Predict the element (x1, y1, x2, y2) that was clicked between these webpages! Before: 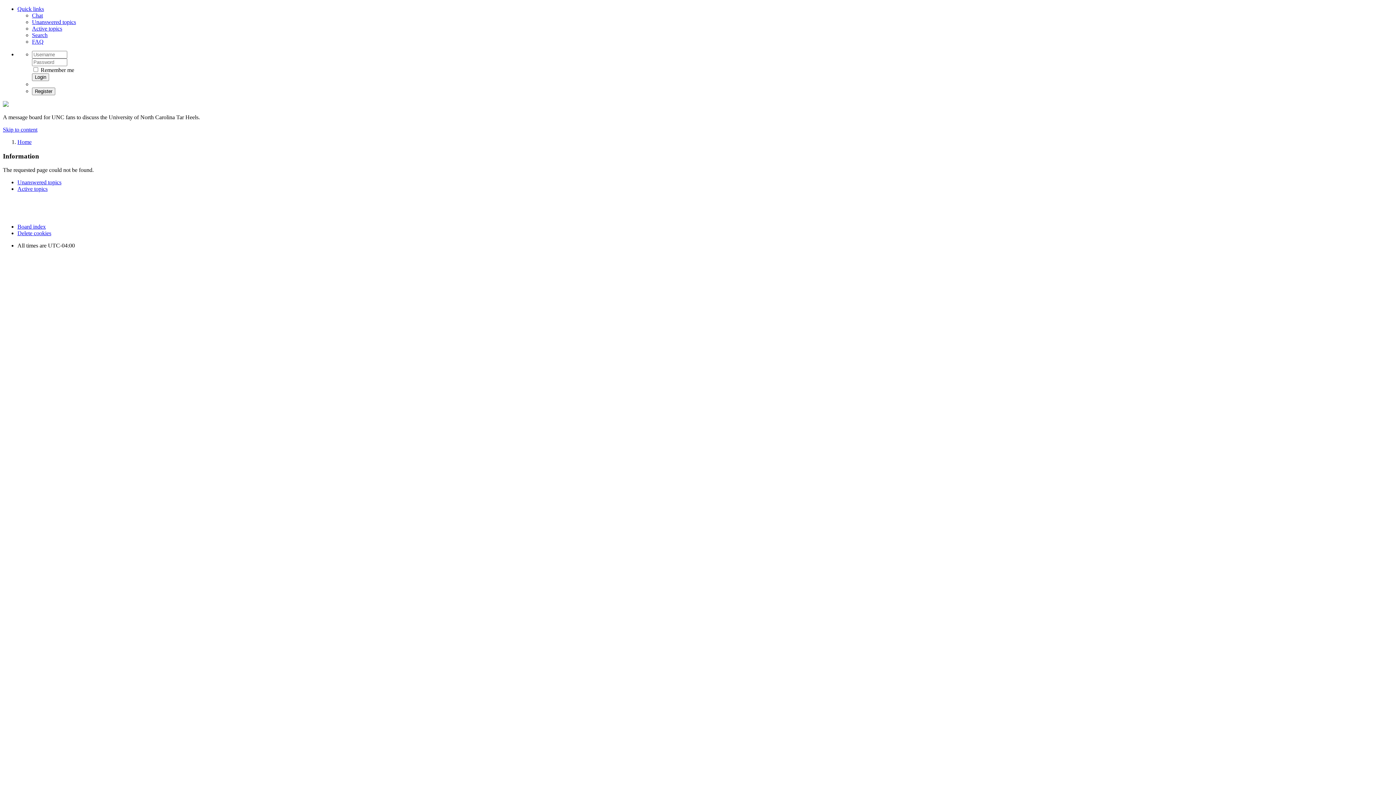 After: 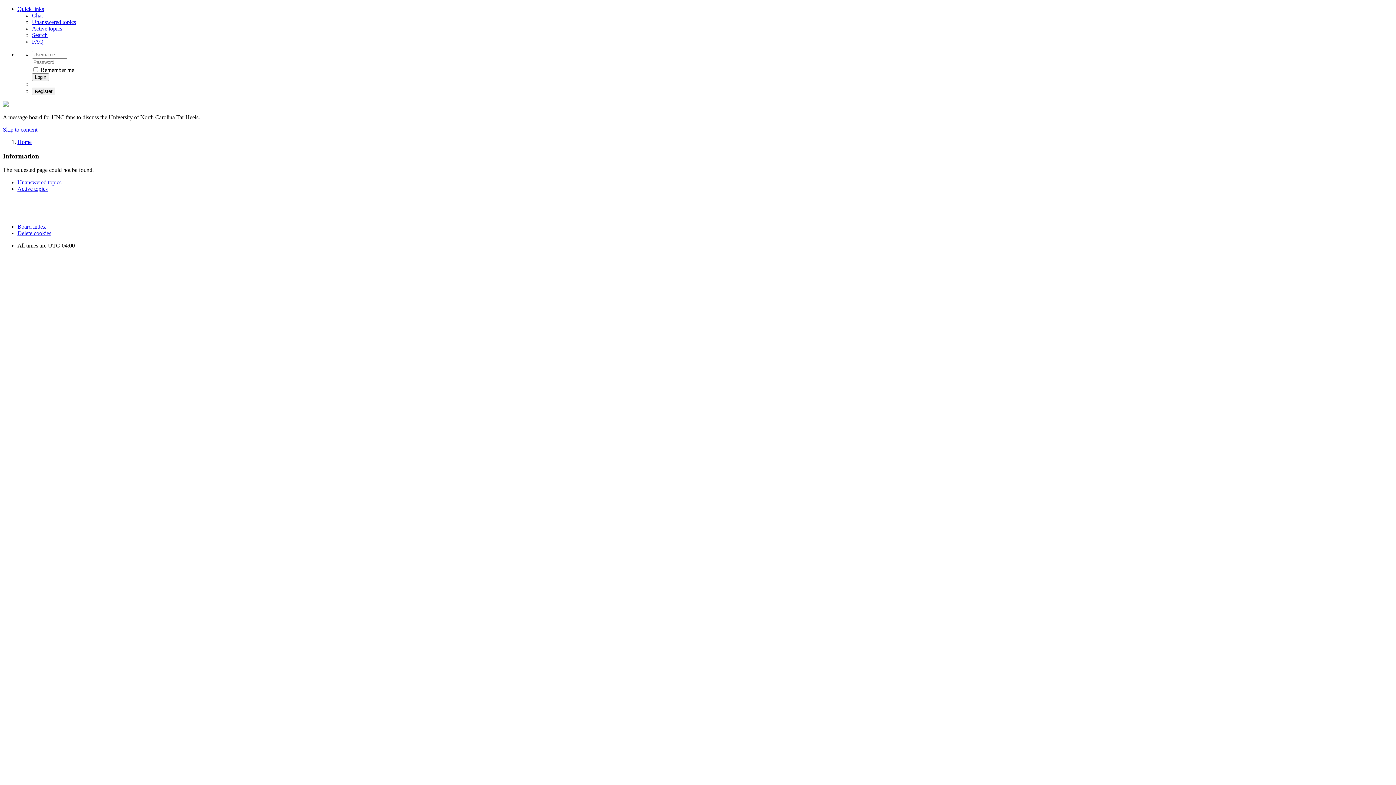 Action: bbox: (32, 25, 62, 31) label: Active topics